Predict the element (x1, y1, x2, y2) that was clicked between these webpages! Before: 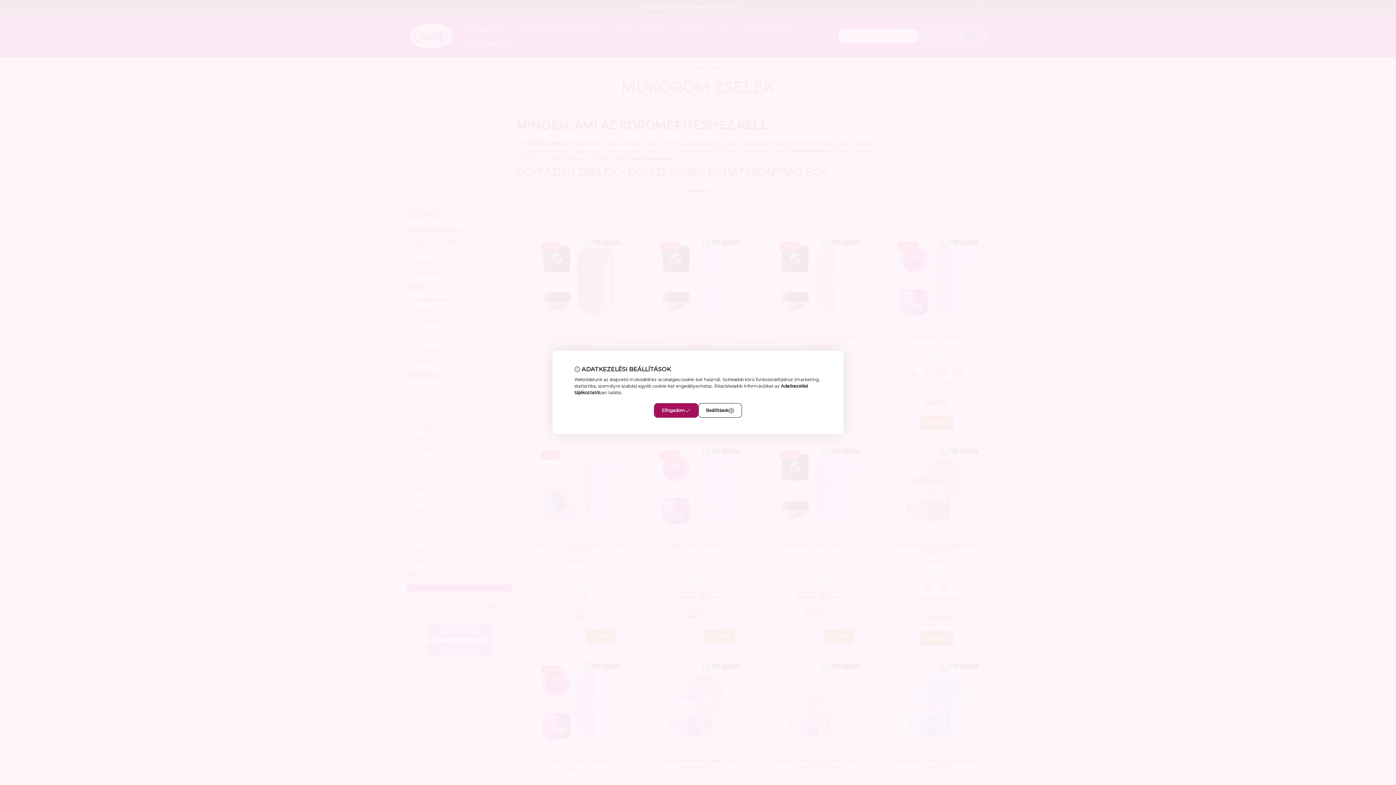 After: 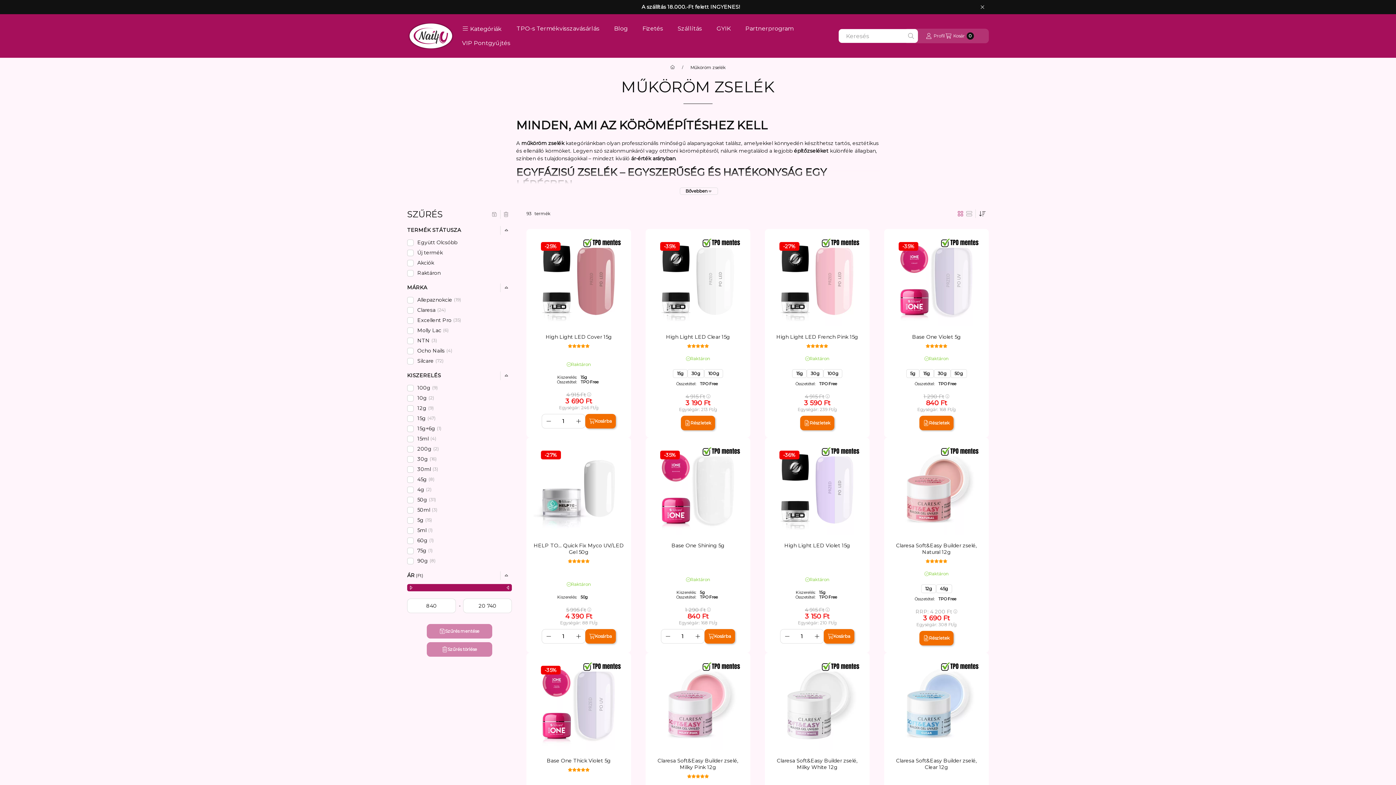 Action: bbox: (654, 403, 698, 418) label: Elfogadom